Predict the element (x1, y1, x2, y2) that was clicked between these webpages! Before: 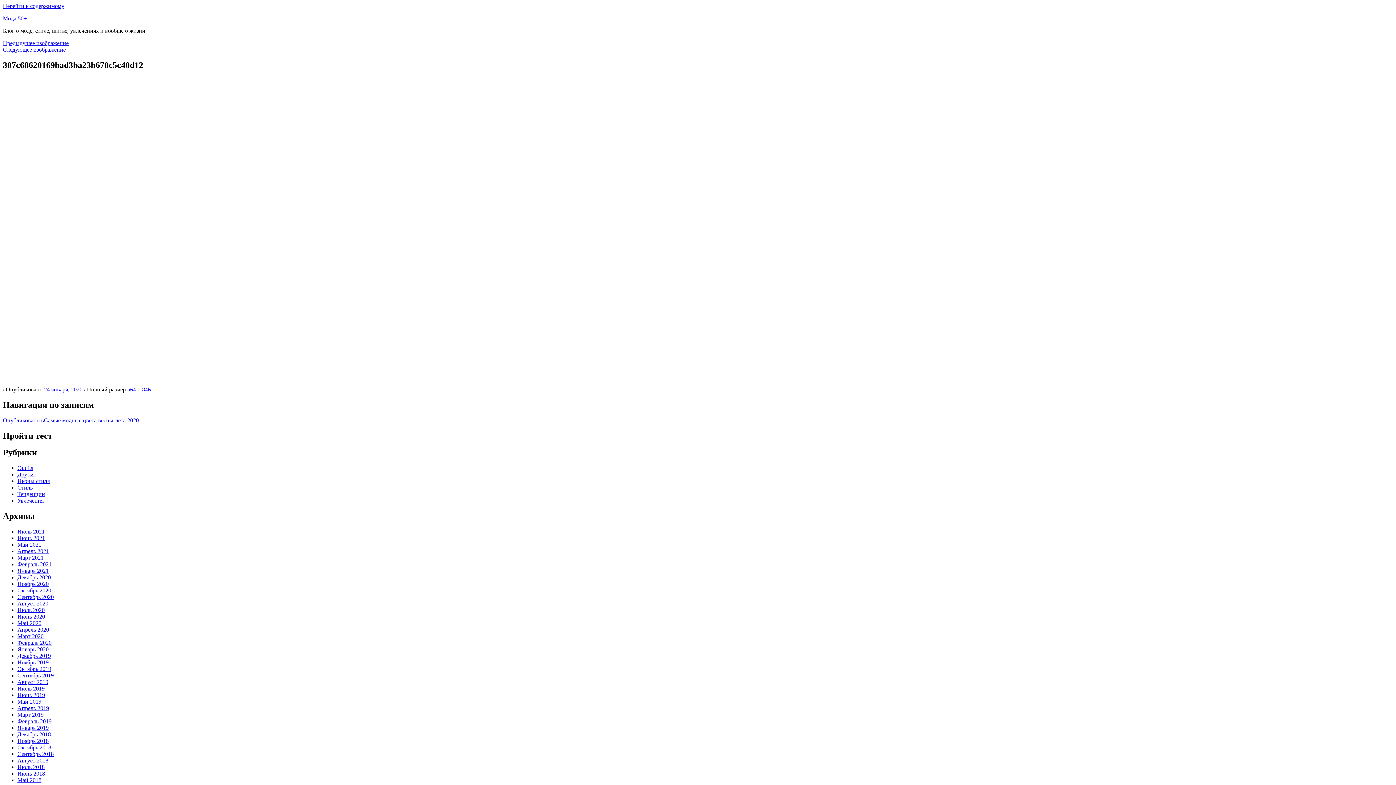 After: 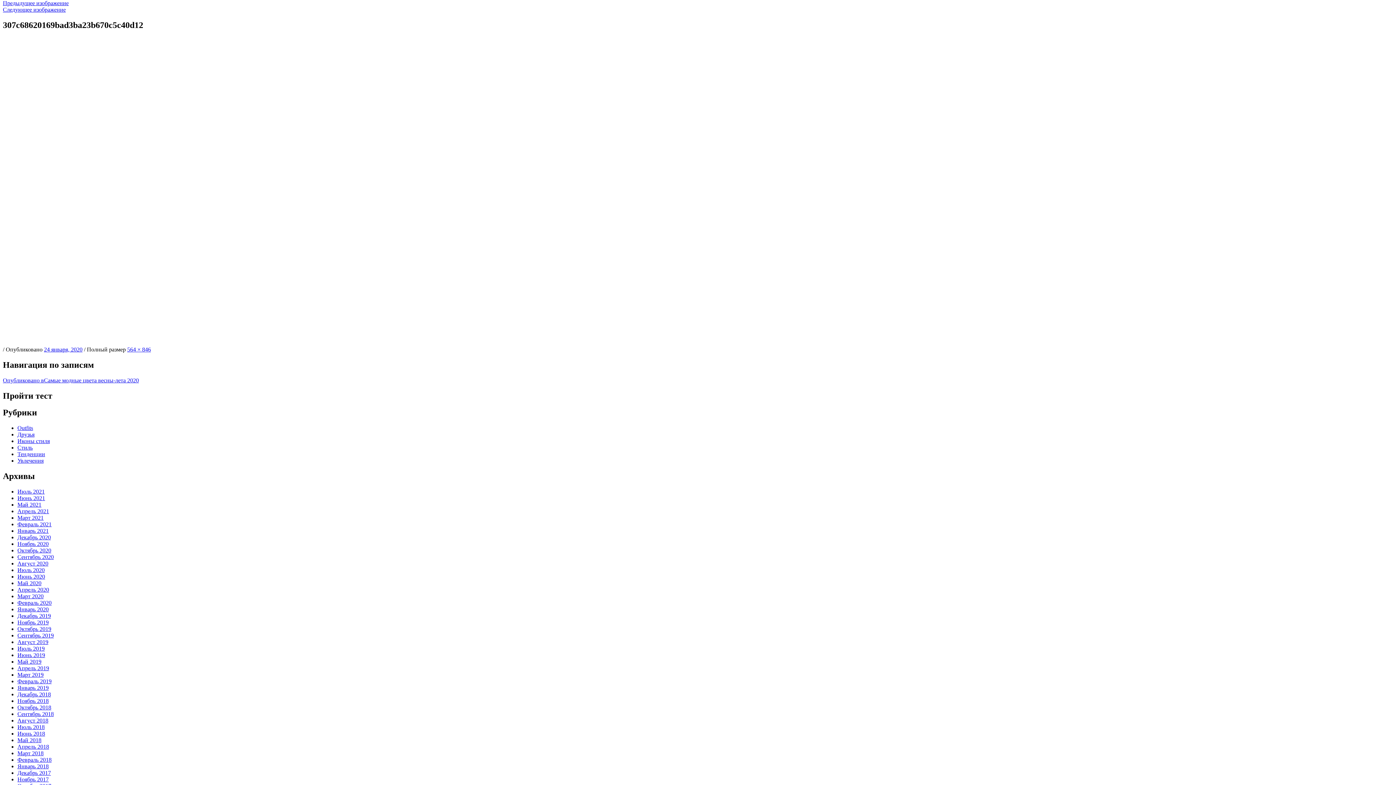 Action: label: Перейти к содержимому bbox: (2, 2, 64, 9)